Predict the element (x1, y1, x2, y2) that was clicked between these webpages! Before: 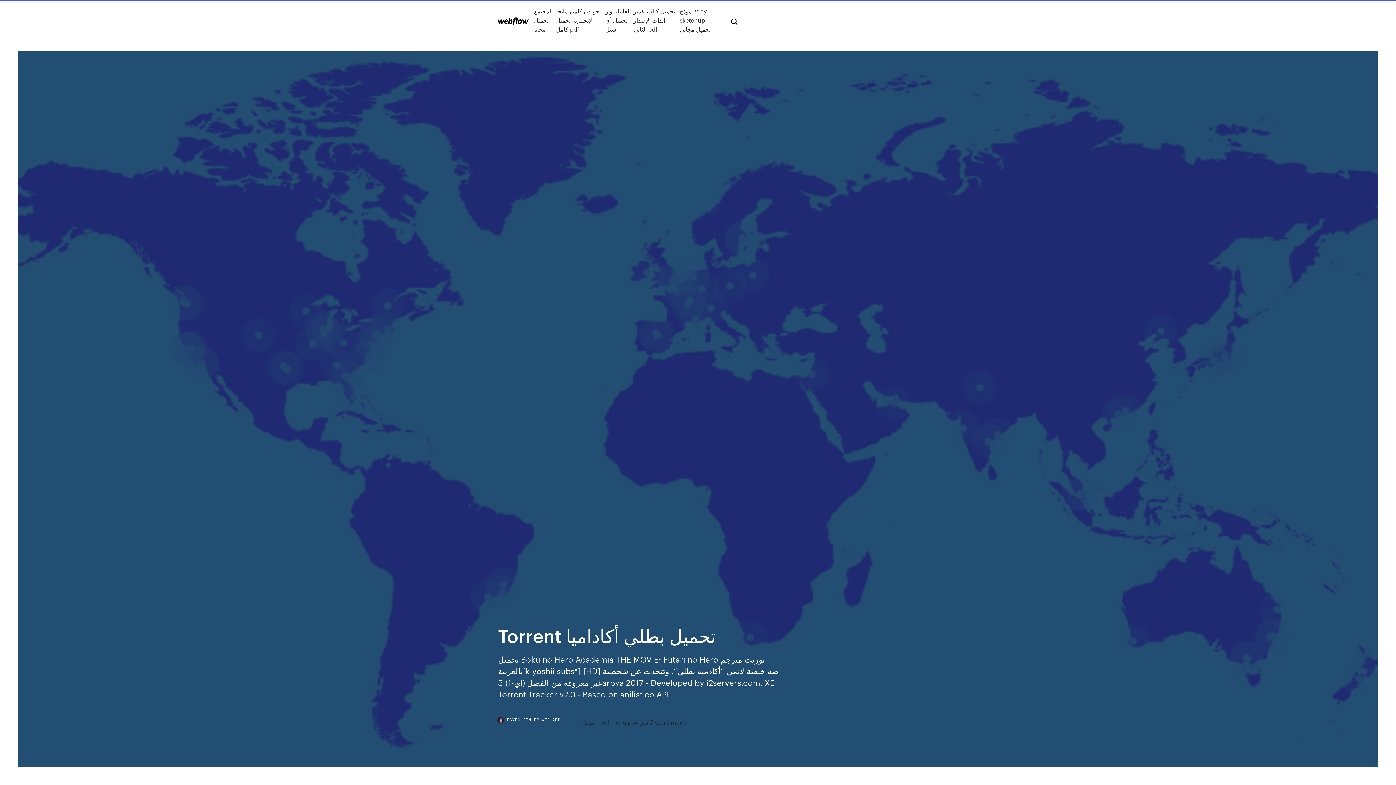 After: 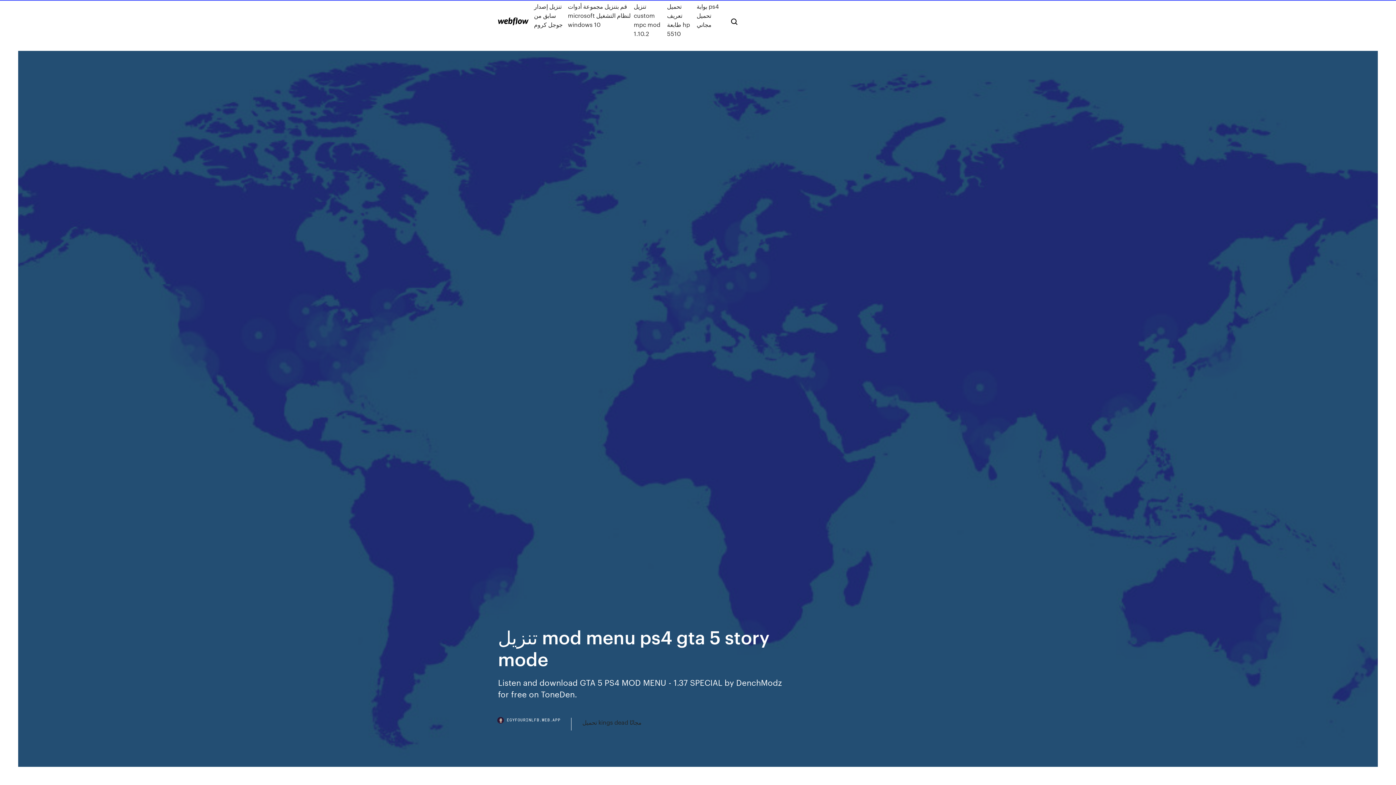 Action: bbox: (582, 718, 686, 727) label: تنزيل mod menu ps4 gta 5 story mode